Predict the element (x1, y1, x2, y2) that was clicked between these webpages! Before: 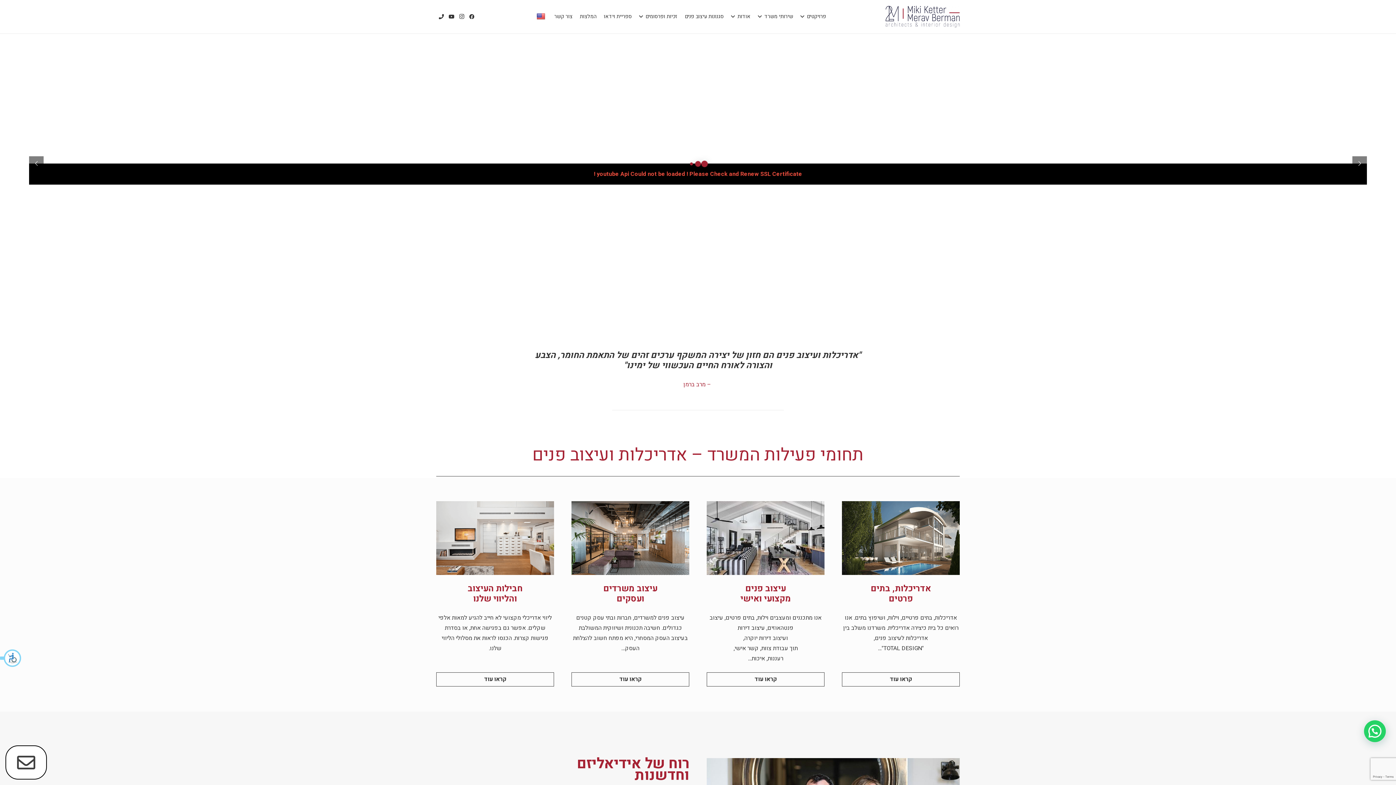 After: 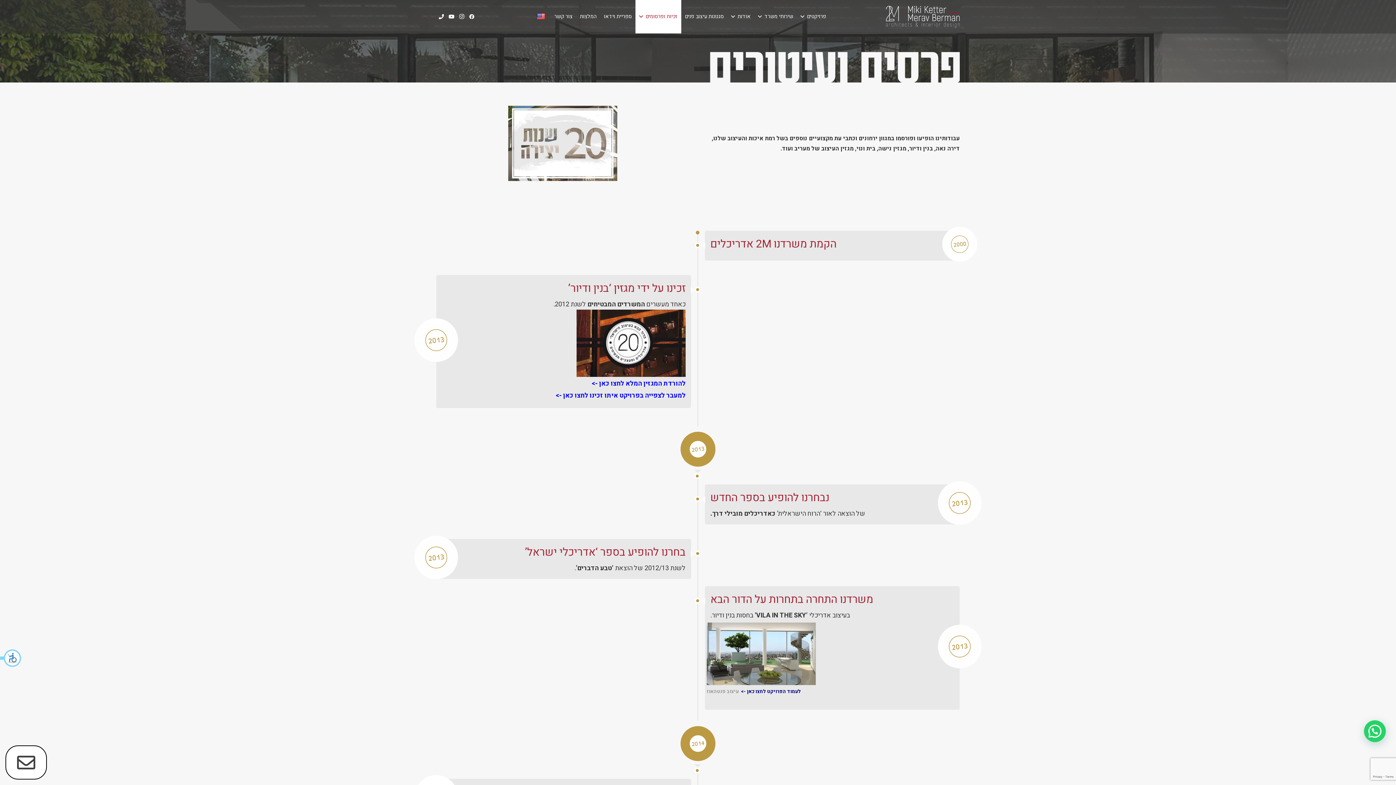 Action: label: זכיות ופרסומים תפריט bbox: (639, 0, 645, 33)